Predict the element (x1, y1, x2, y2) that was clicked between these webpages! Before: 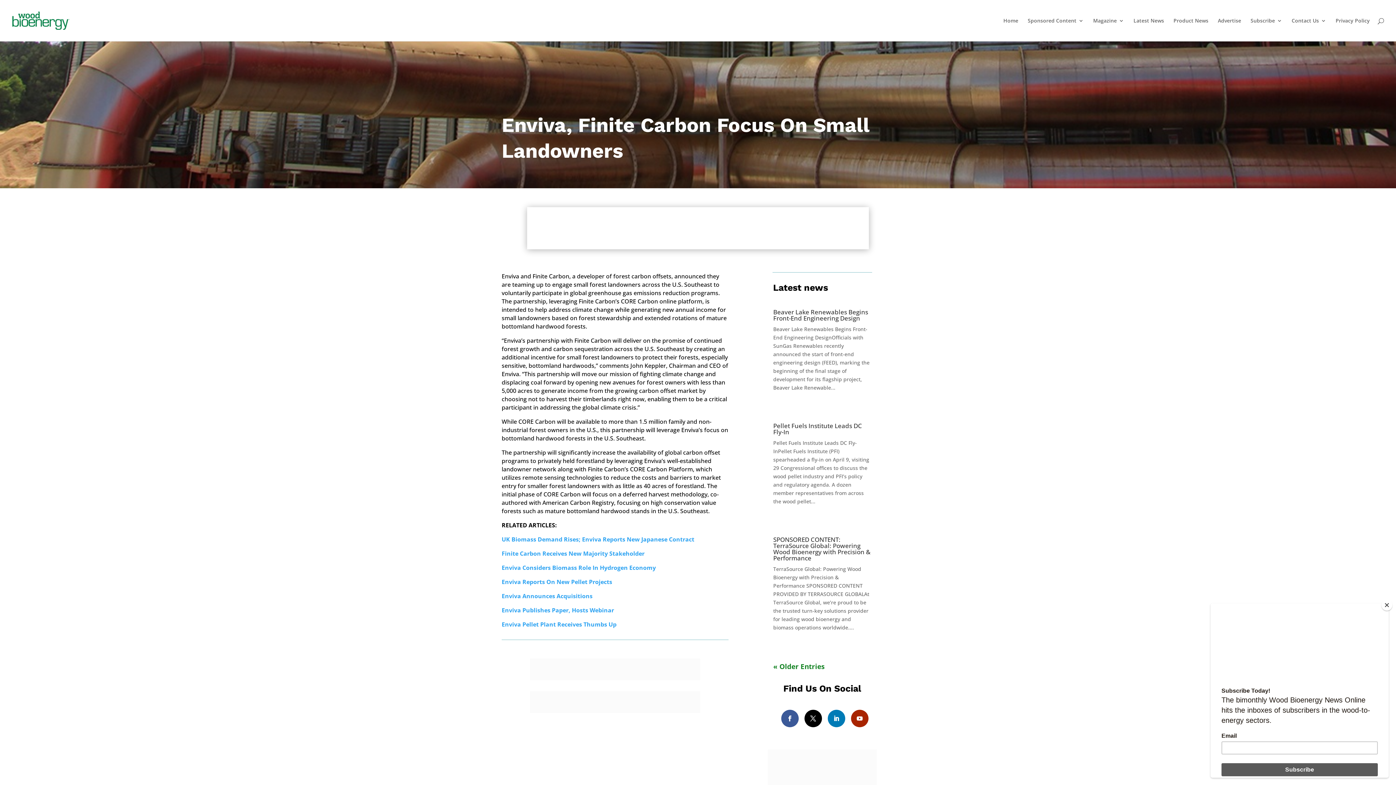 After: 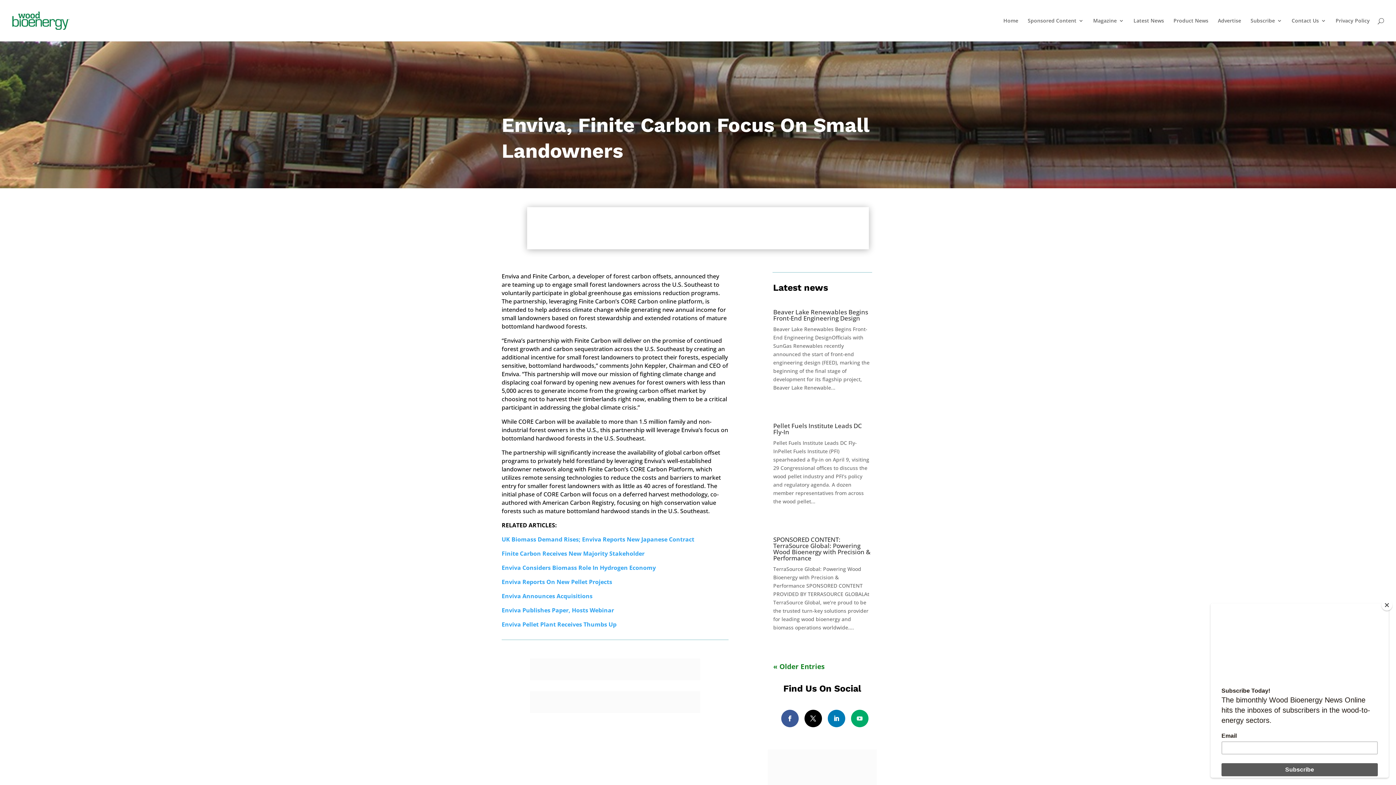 Action: bbox: (851, 710, 868, 727)